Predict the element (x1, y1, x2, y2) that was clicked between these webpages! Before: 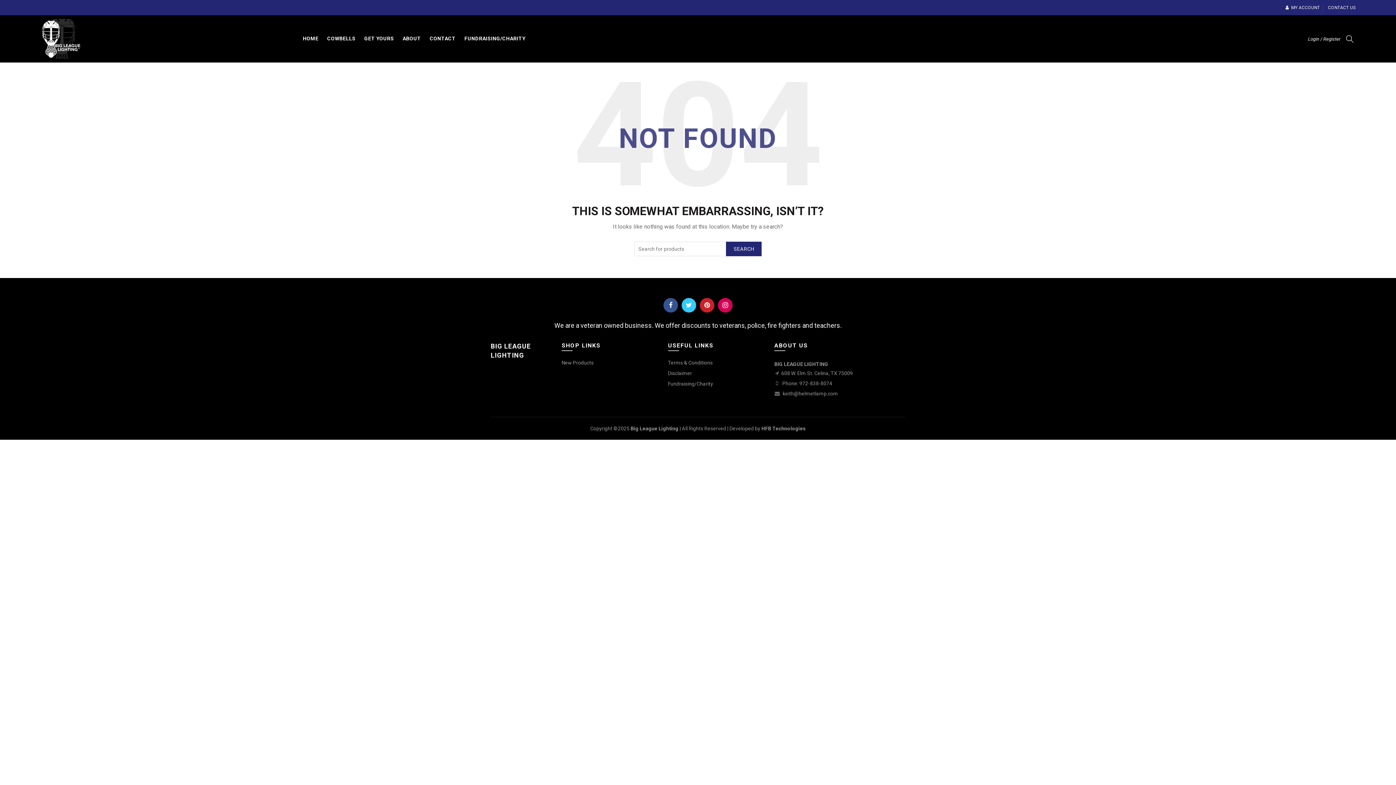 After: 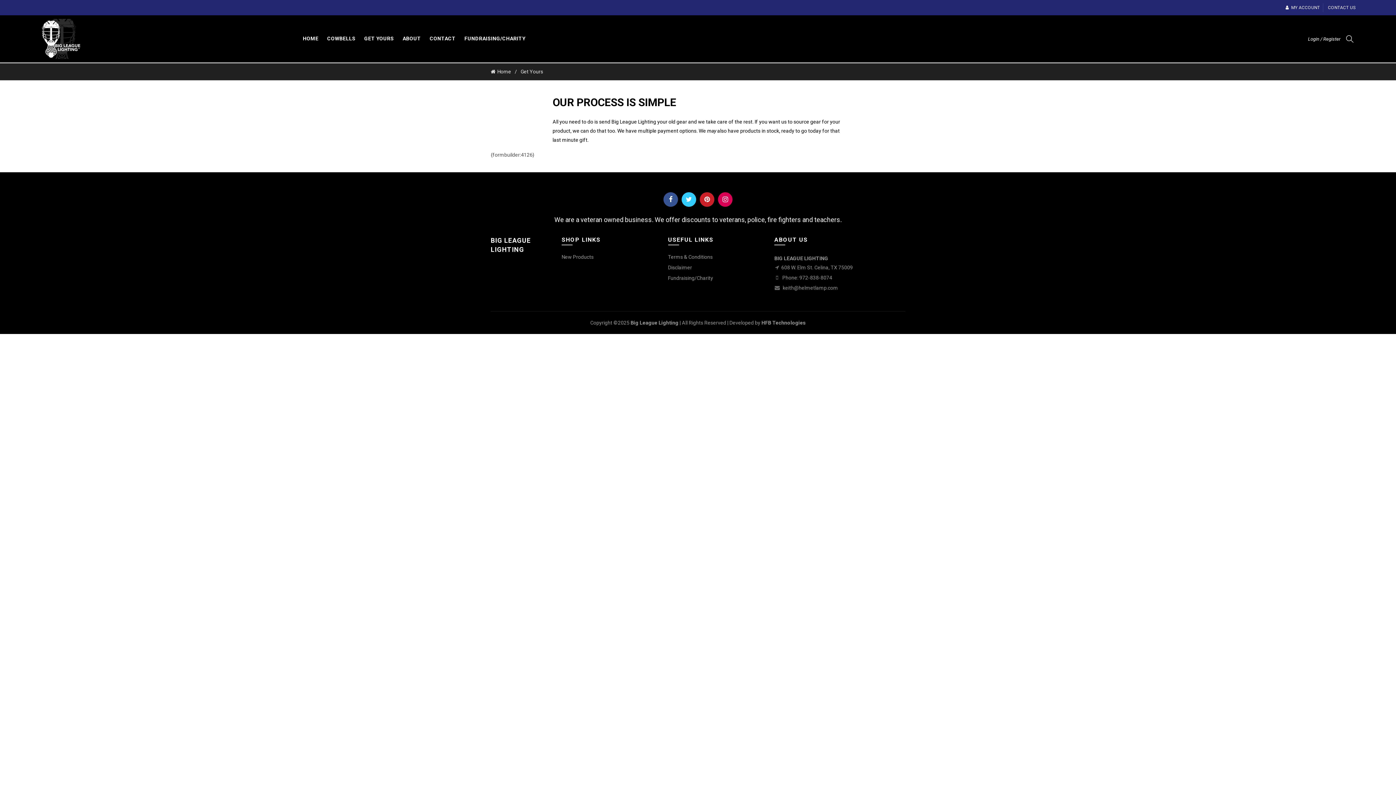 Action: bbox: (359, 21, 398, 56) label: GET YOURS